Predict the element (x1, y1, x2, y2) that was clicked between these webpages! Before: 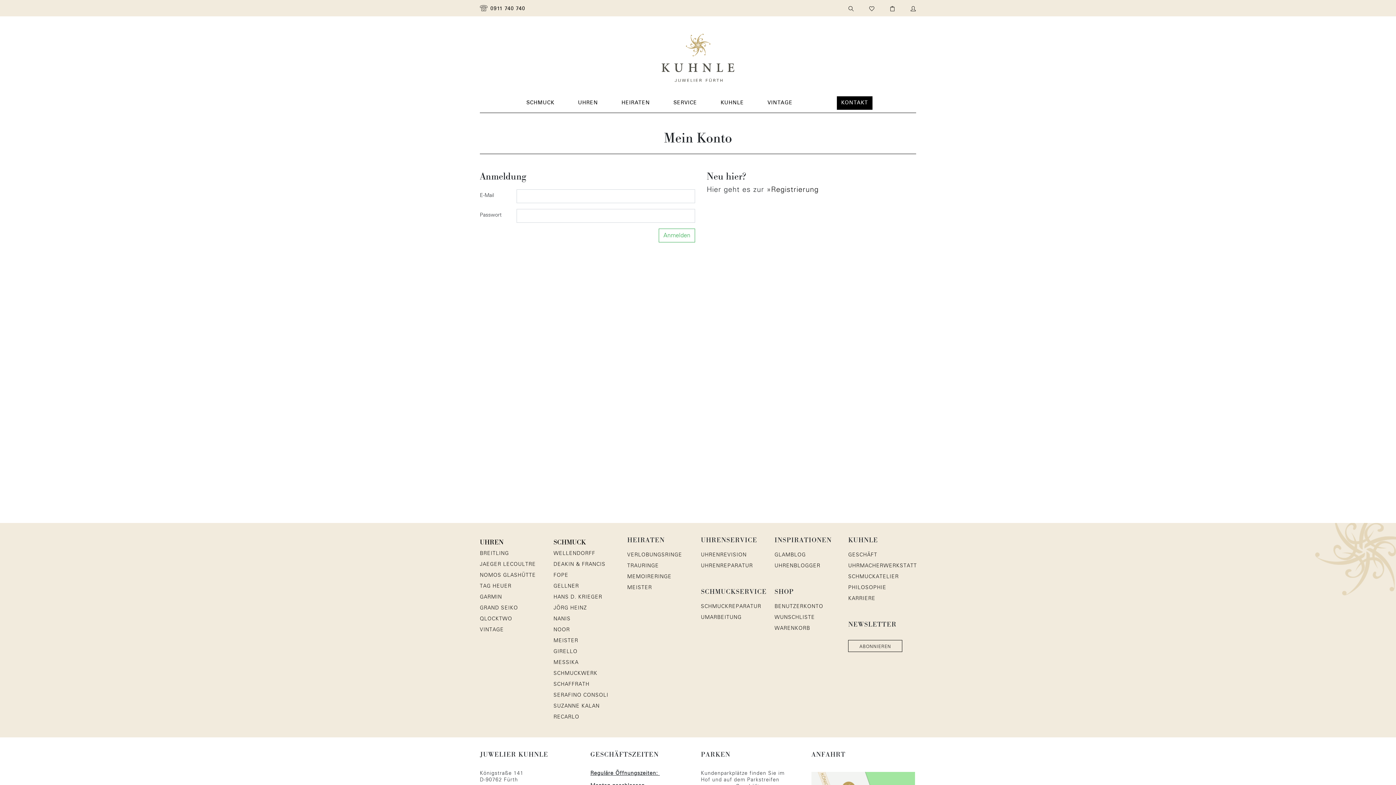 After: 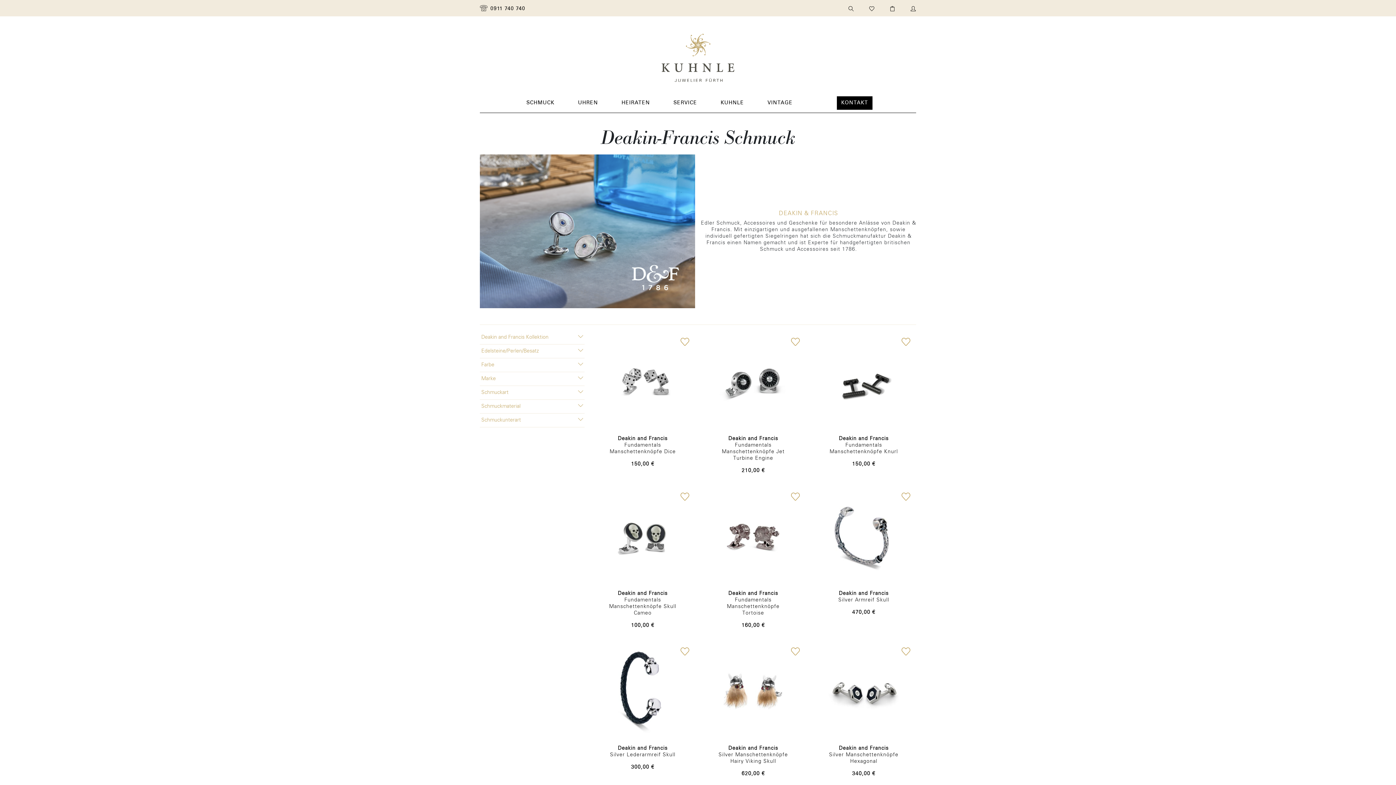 Action: label: DEAKIN & FRANCIS bbox: (553, 559, 621, 570)